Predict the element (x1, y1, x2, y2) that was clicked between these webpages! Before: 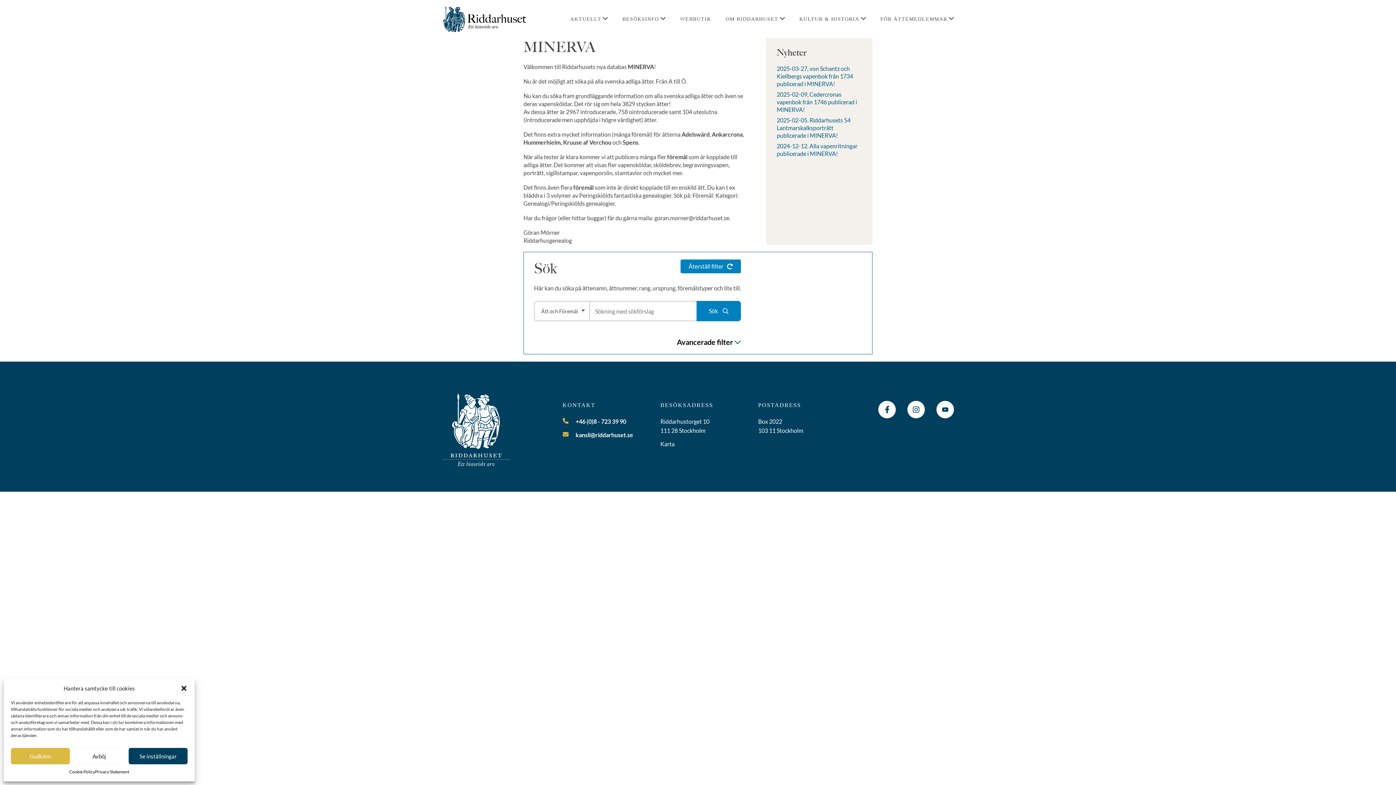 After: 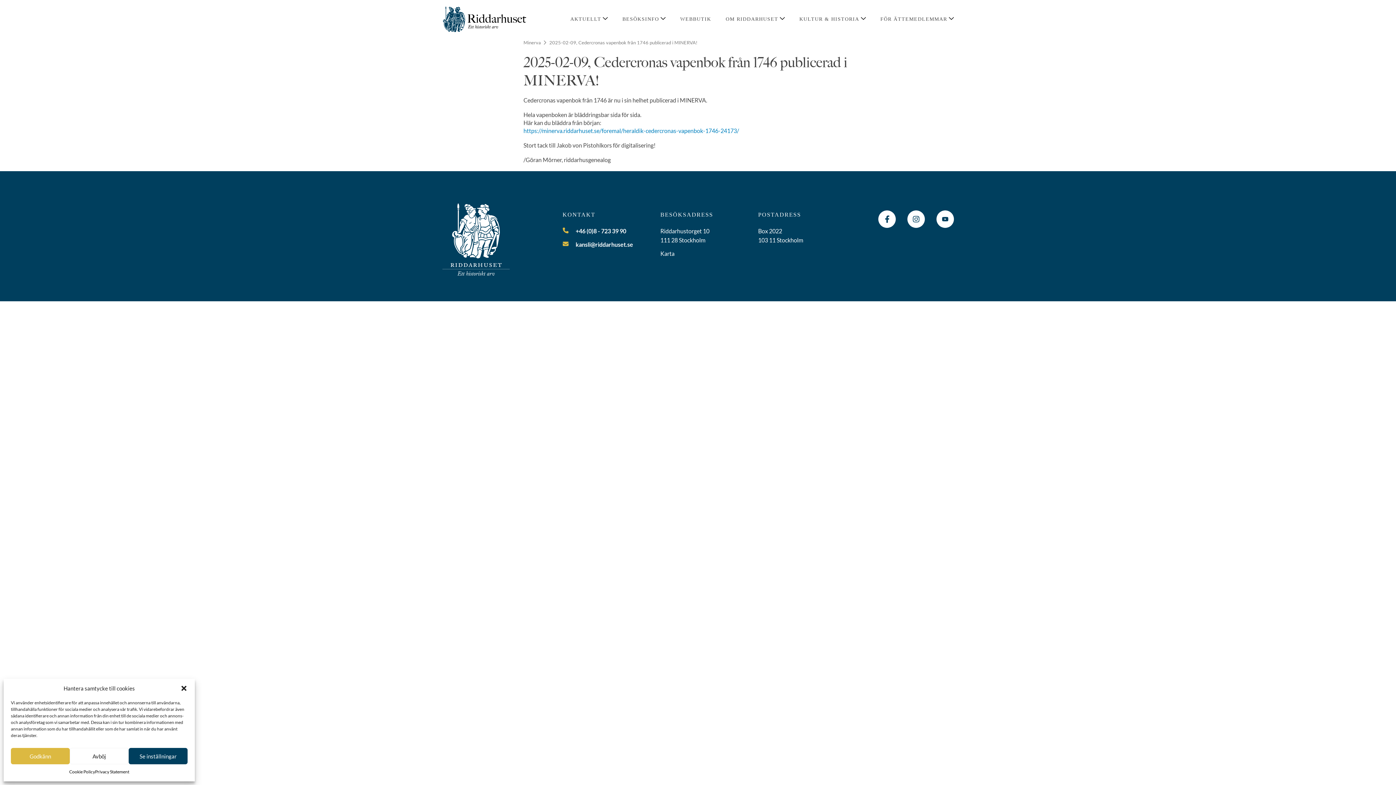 Action: bbox: (776, 90, 857, 113) label: 2025-02-09, Cedercronas vapenbok från 1746 publicerad i MINERVA!